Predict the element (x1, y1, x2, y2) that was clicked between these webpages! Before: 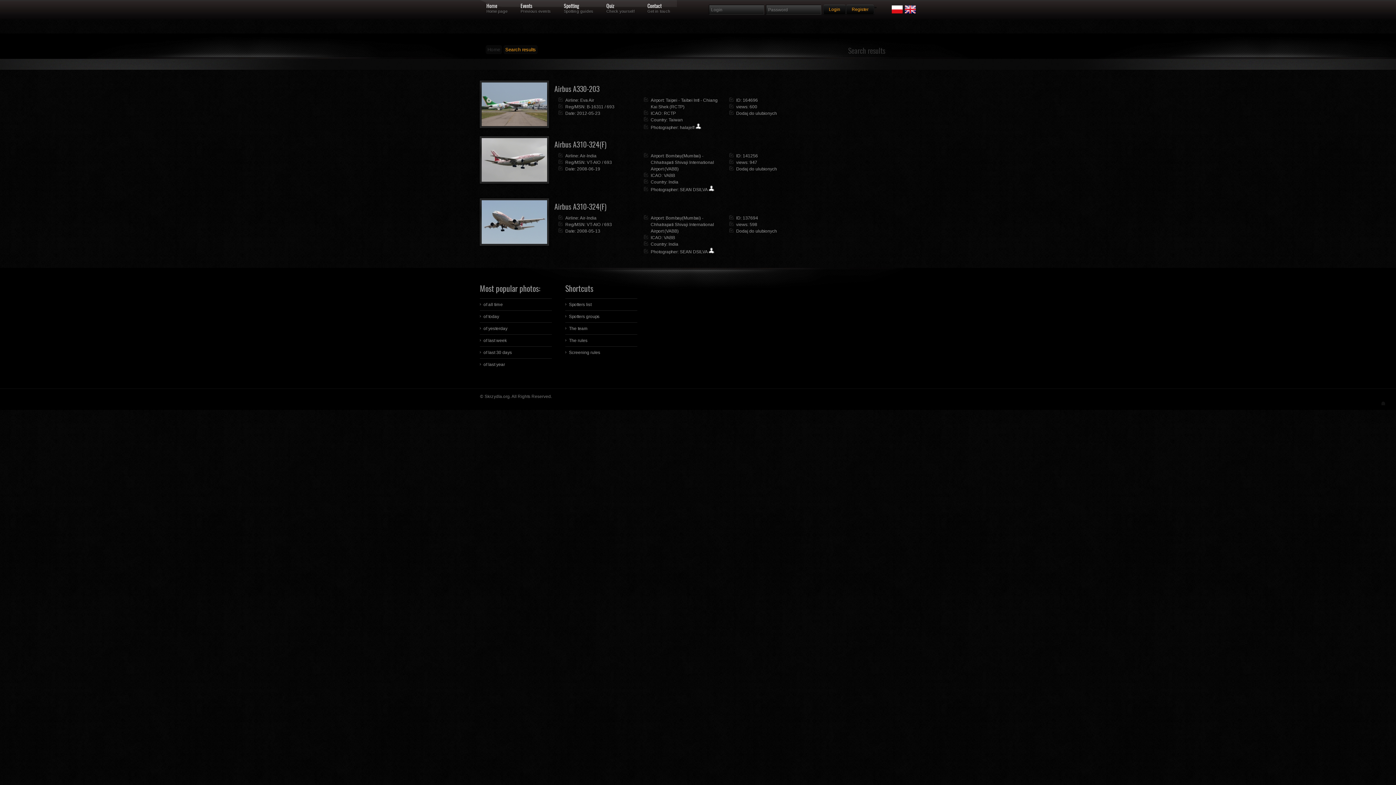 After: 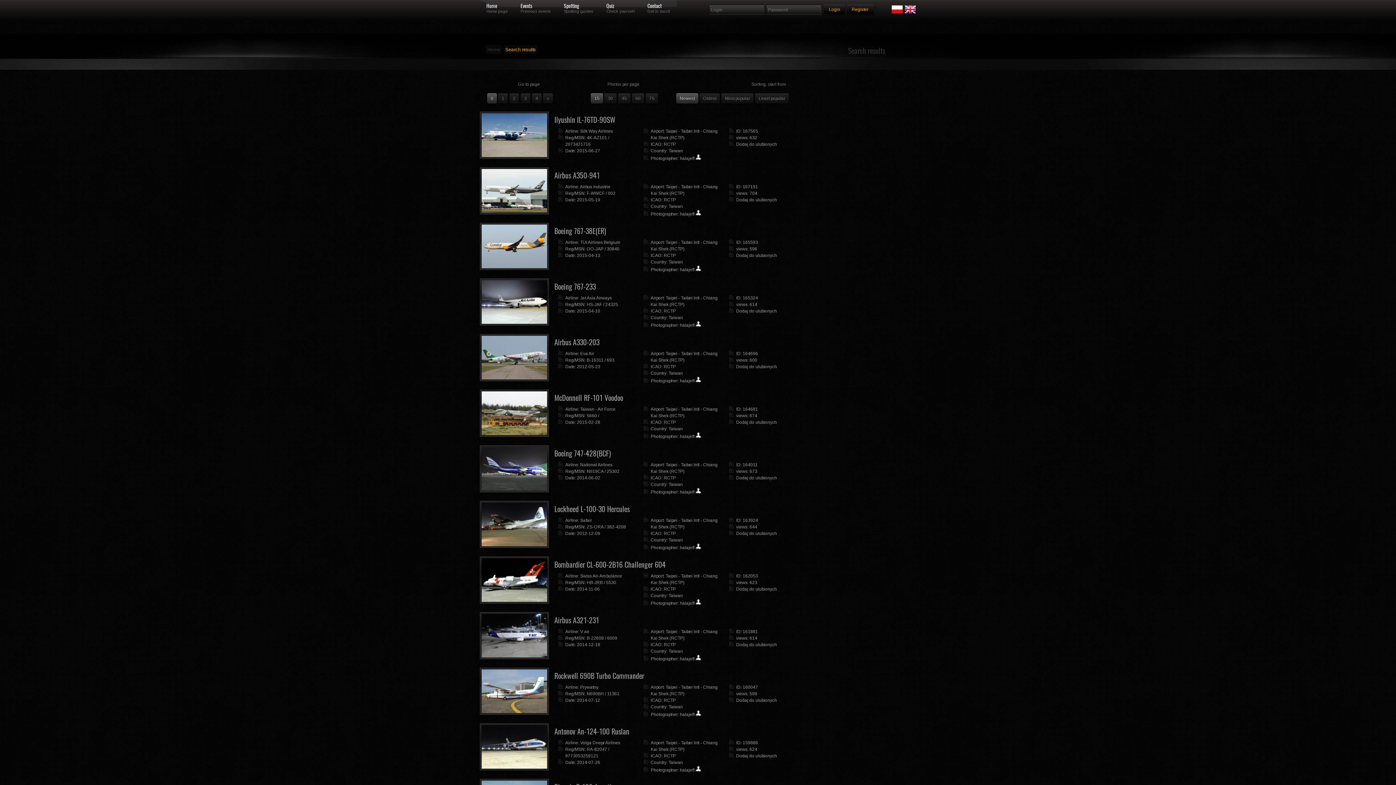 Action: bbox: (664, 110, 676, 116) label: RCTP